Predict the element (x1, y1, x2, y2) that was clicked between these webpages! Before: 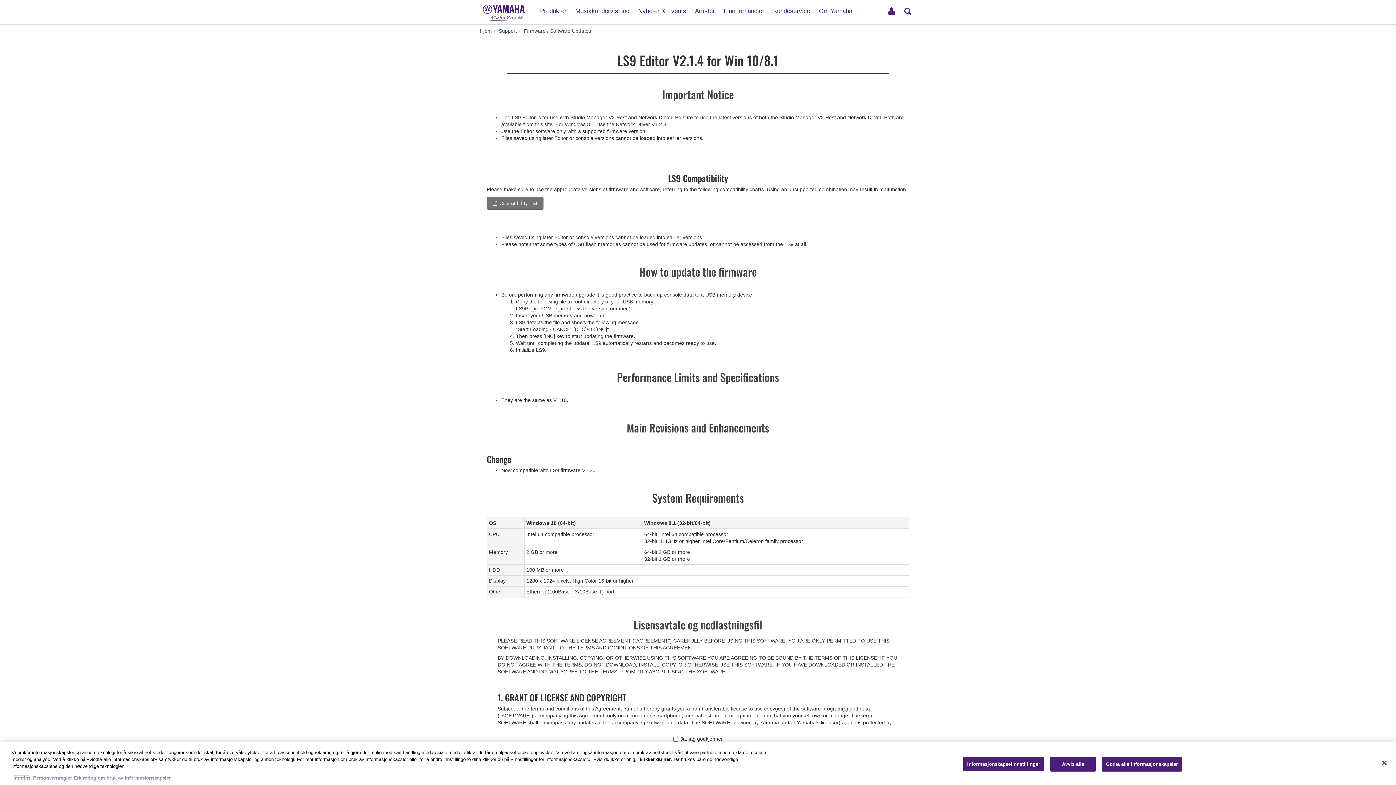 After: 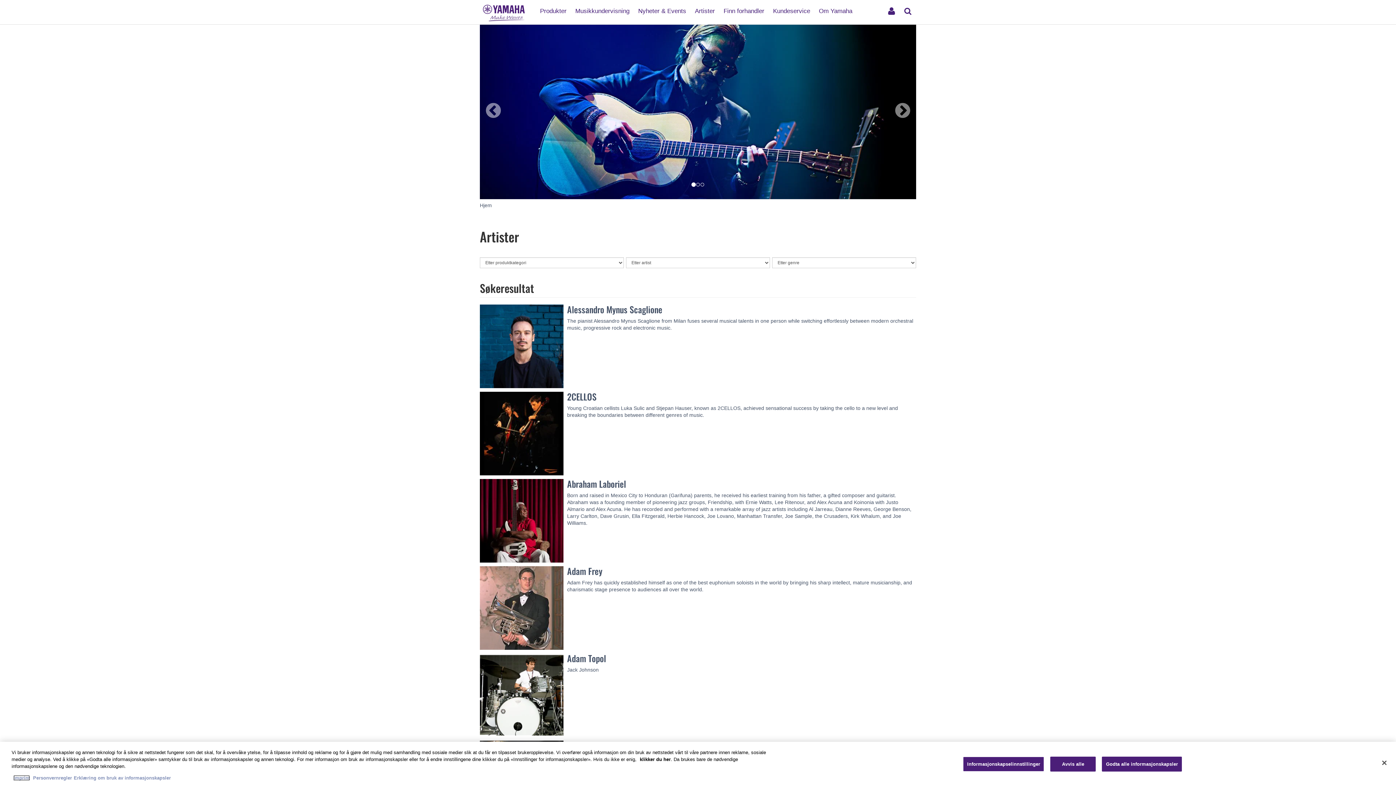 Action: bbox: (691, 1, 718, 14) label: Artister